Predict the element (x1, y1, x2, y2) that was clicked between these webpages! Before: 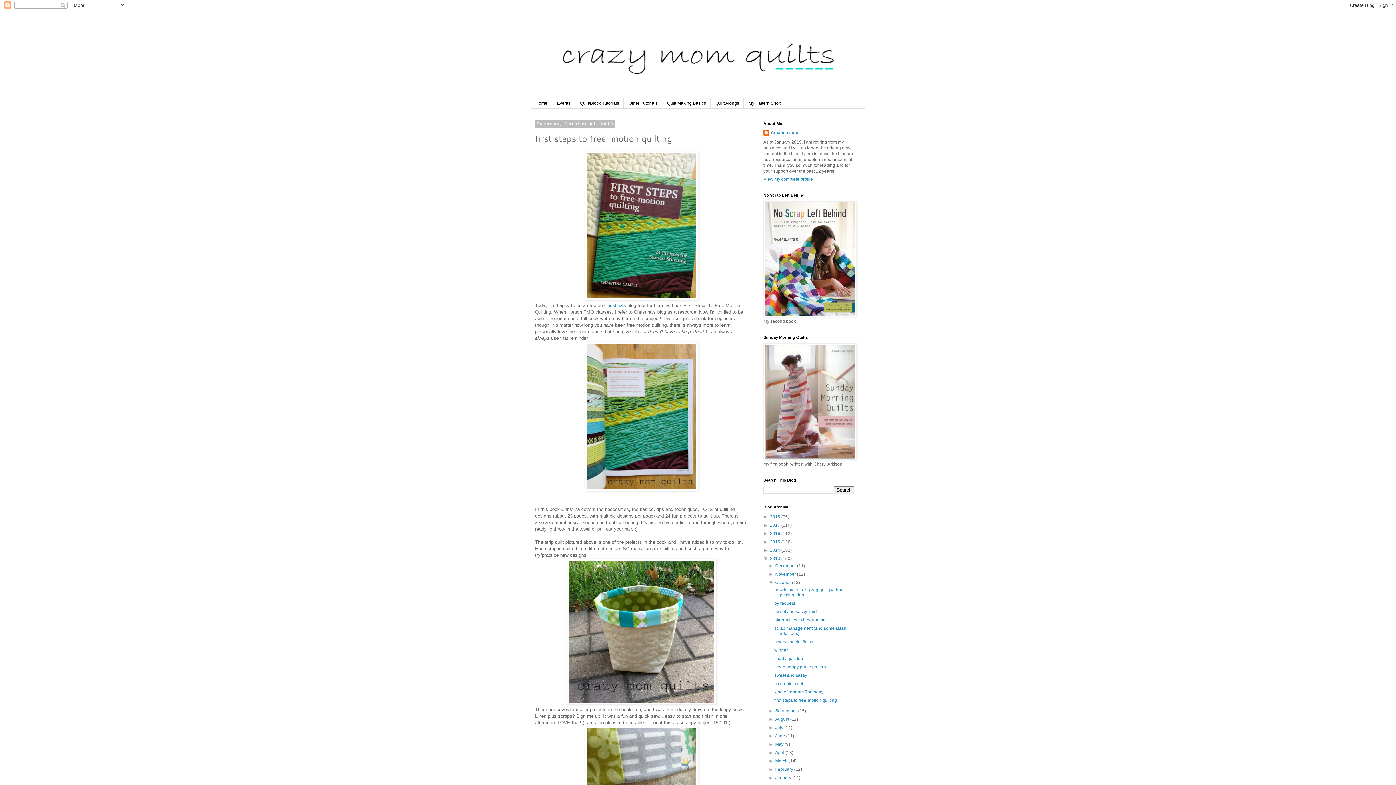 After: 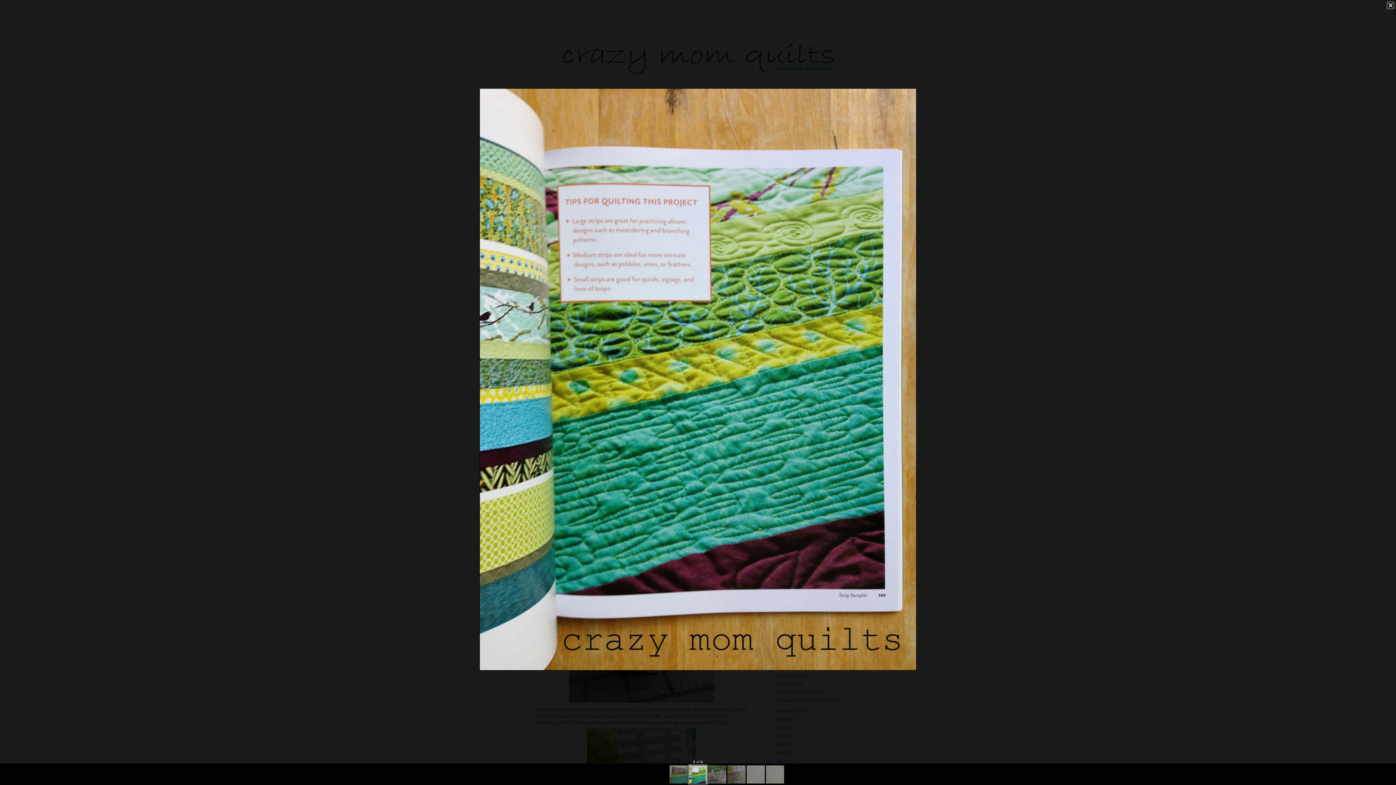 Action: bbox: (585, 487, 698, 492)